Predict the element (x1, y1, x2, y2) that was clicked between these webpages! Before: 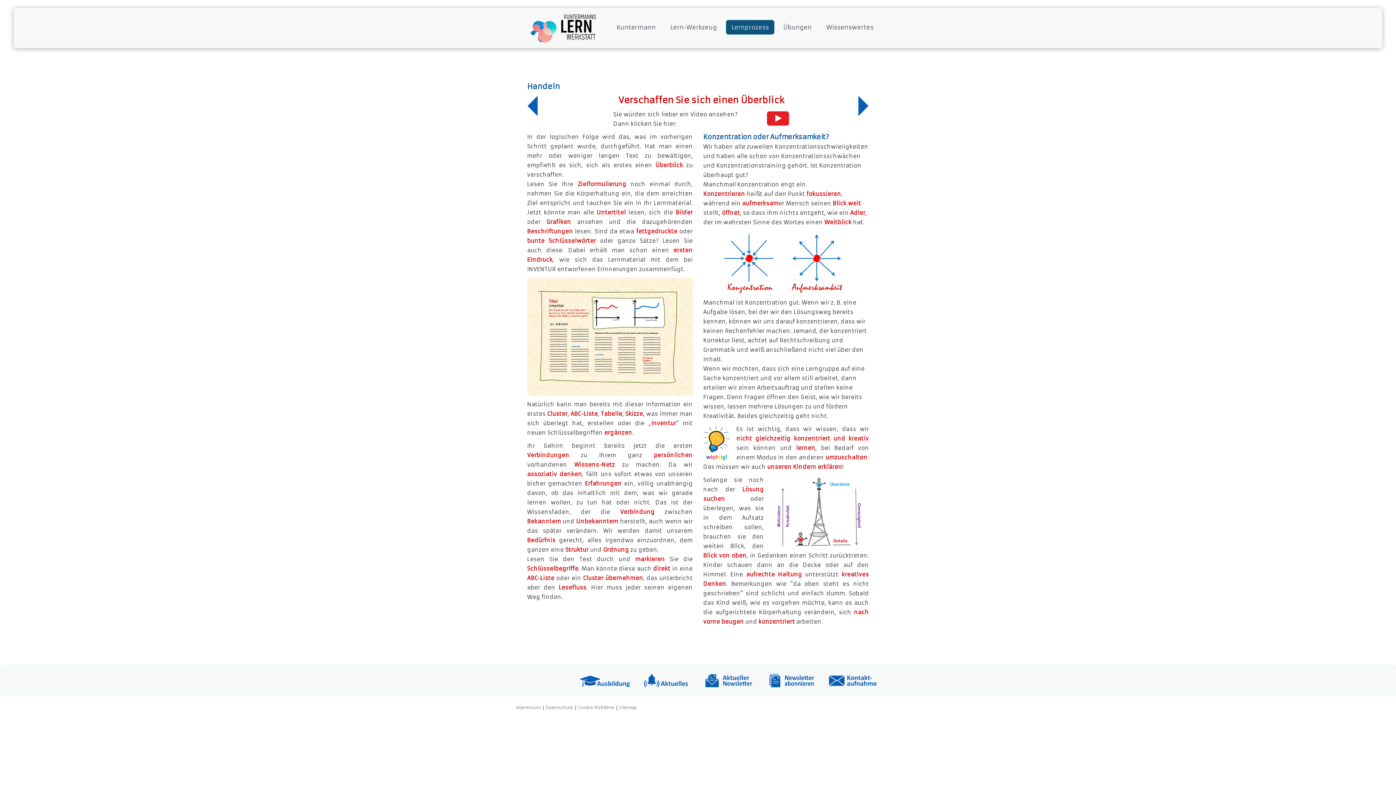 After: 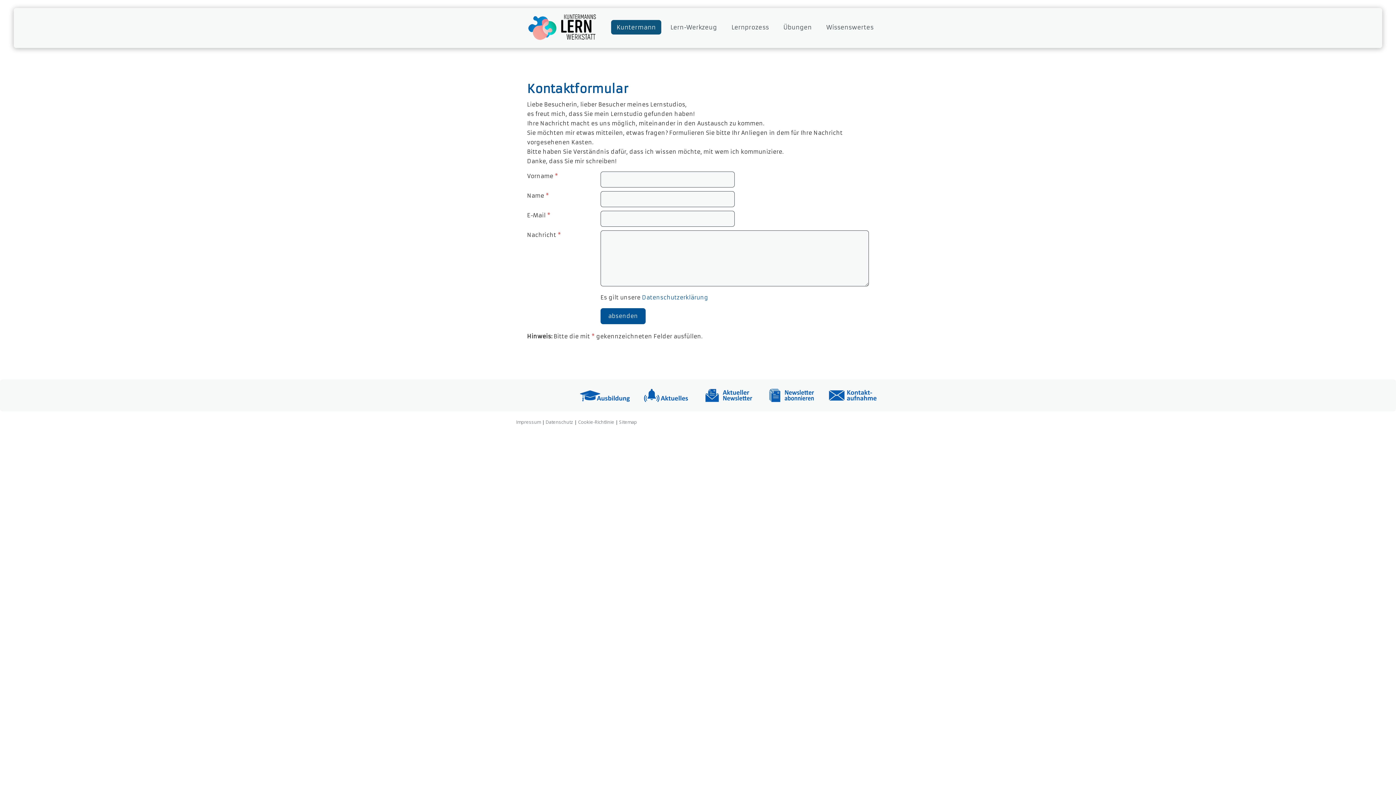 Action: bbox: (827, 674, 878, 682)